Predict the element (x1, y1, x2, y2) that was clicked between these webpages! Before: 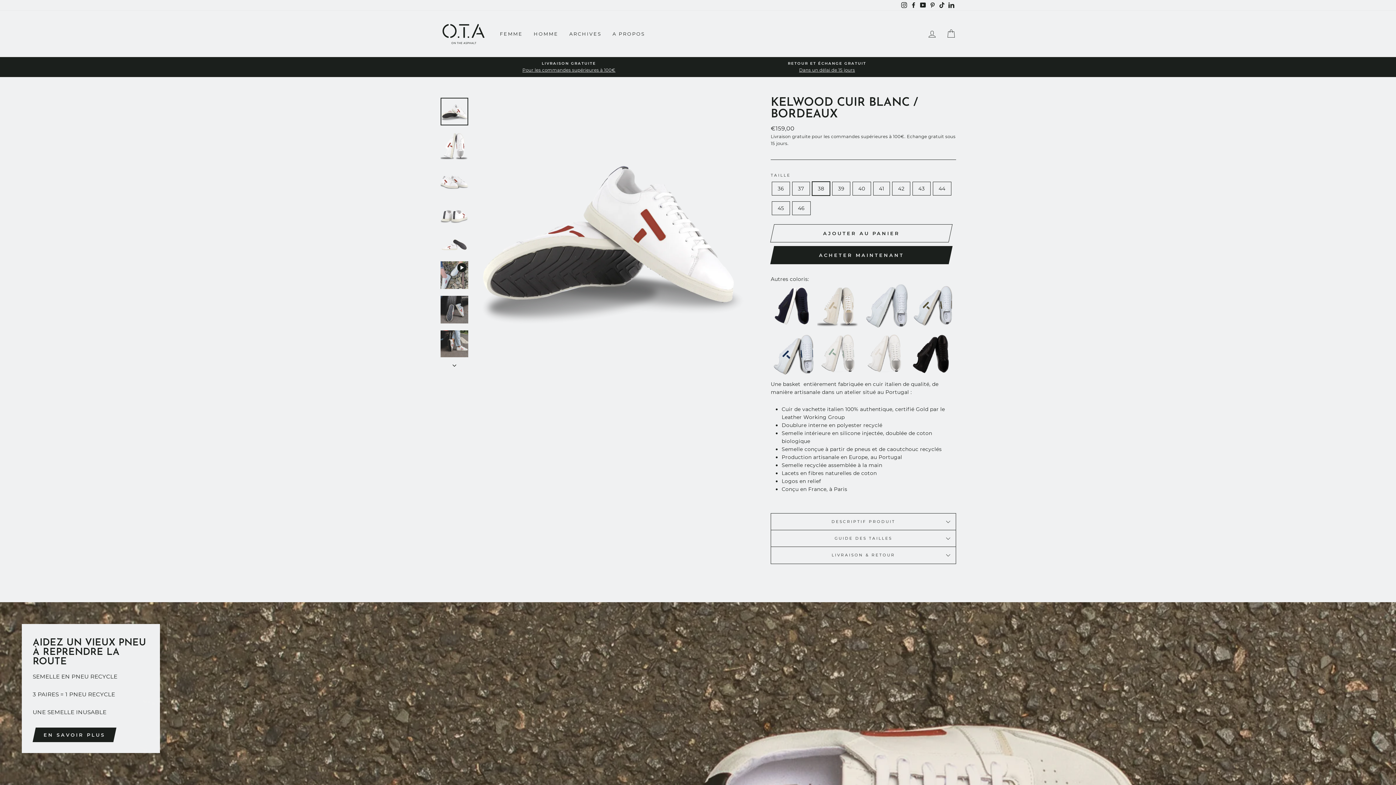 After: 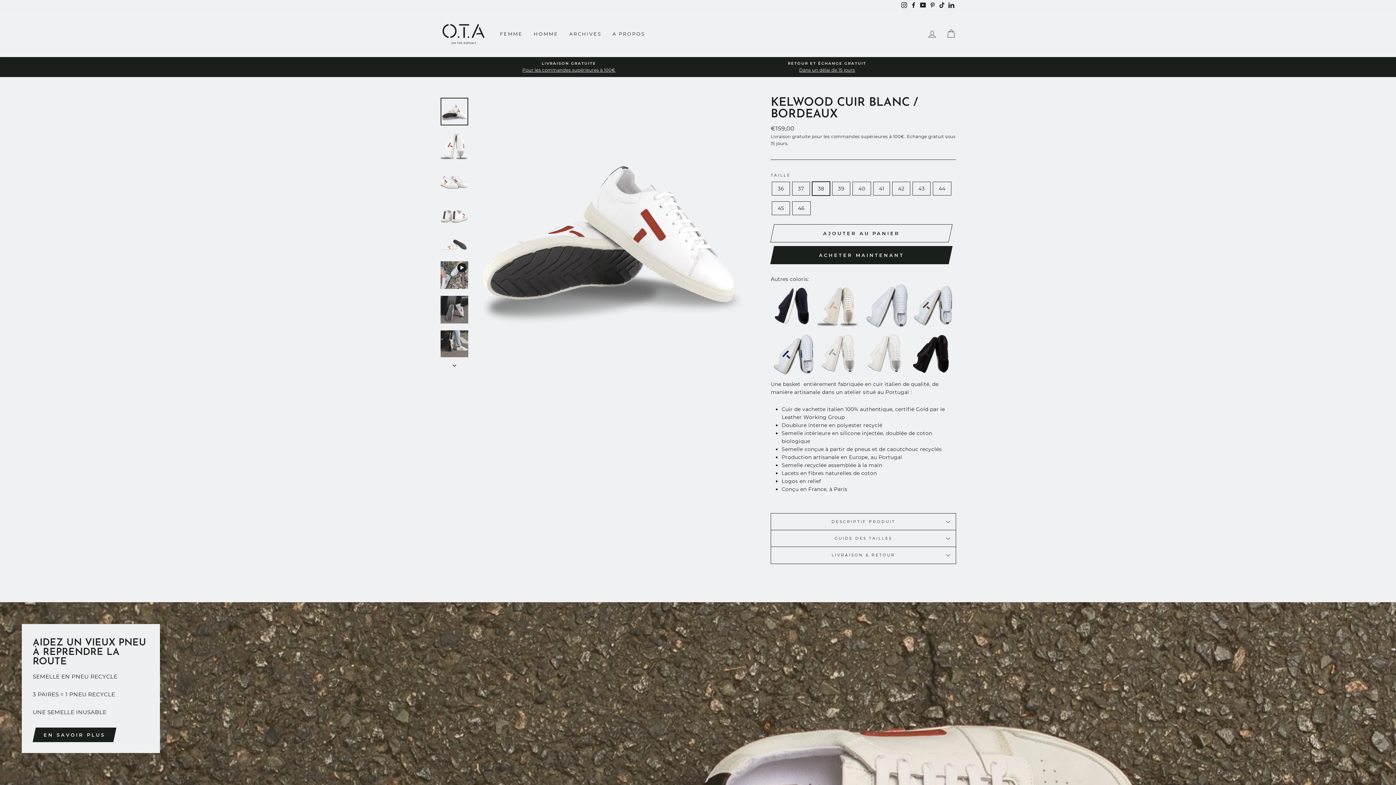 Action: label: Instagram bbox: (899, 0, 909, 10)